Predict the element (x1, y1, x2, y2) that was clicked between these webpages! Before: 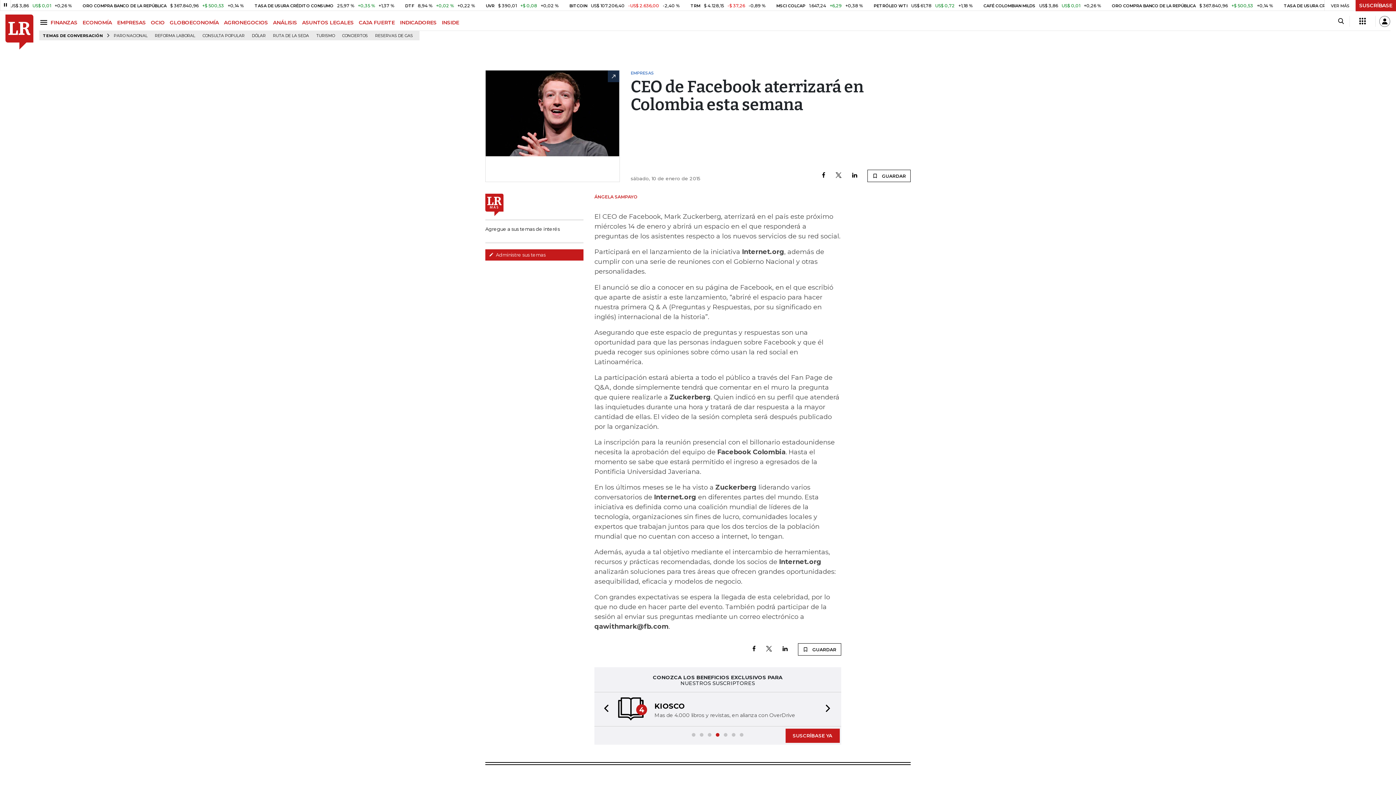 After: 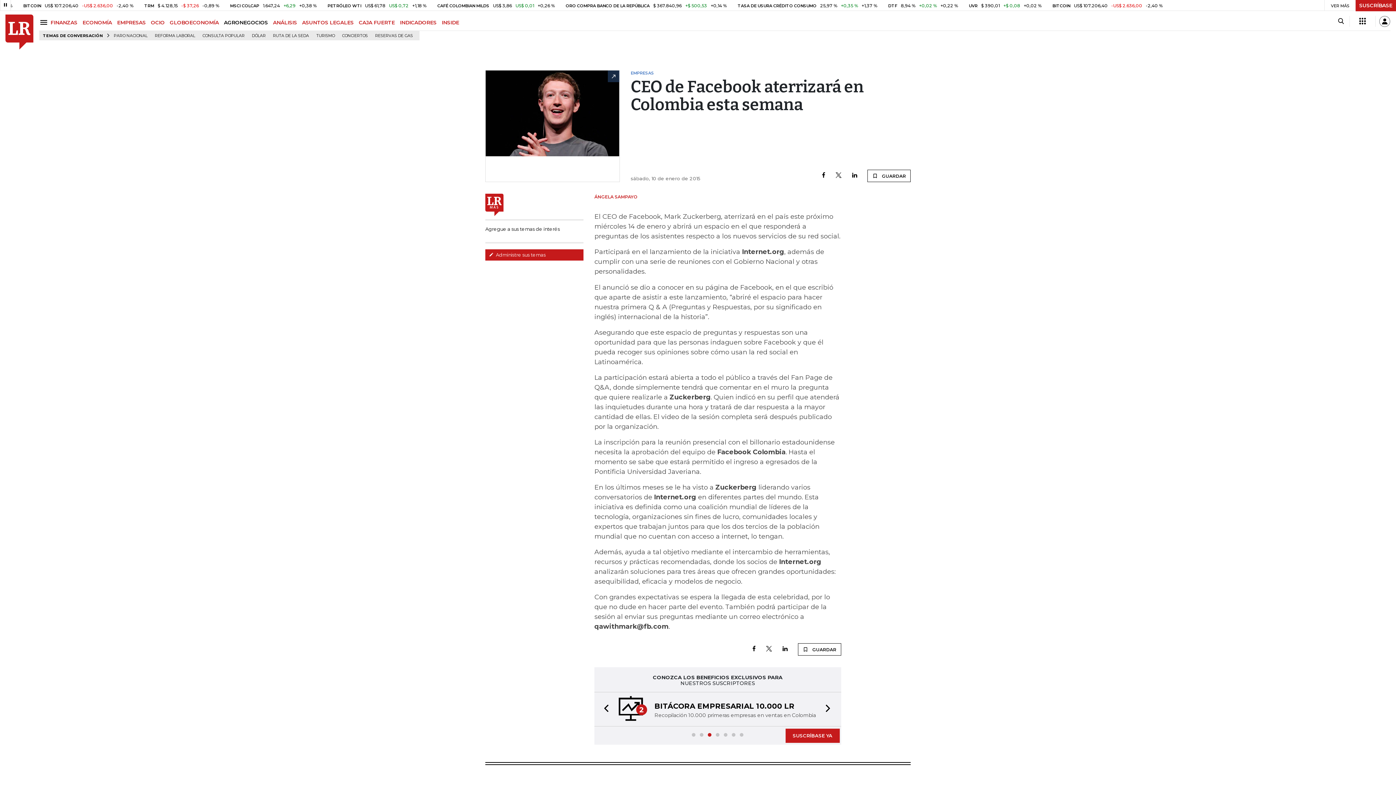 Action: bbox: (224, 19, 273, 25) label: AGRONEGOCIOS